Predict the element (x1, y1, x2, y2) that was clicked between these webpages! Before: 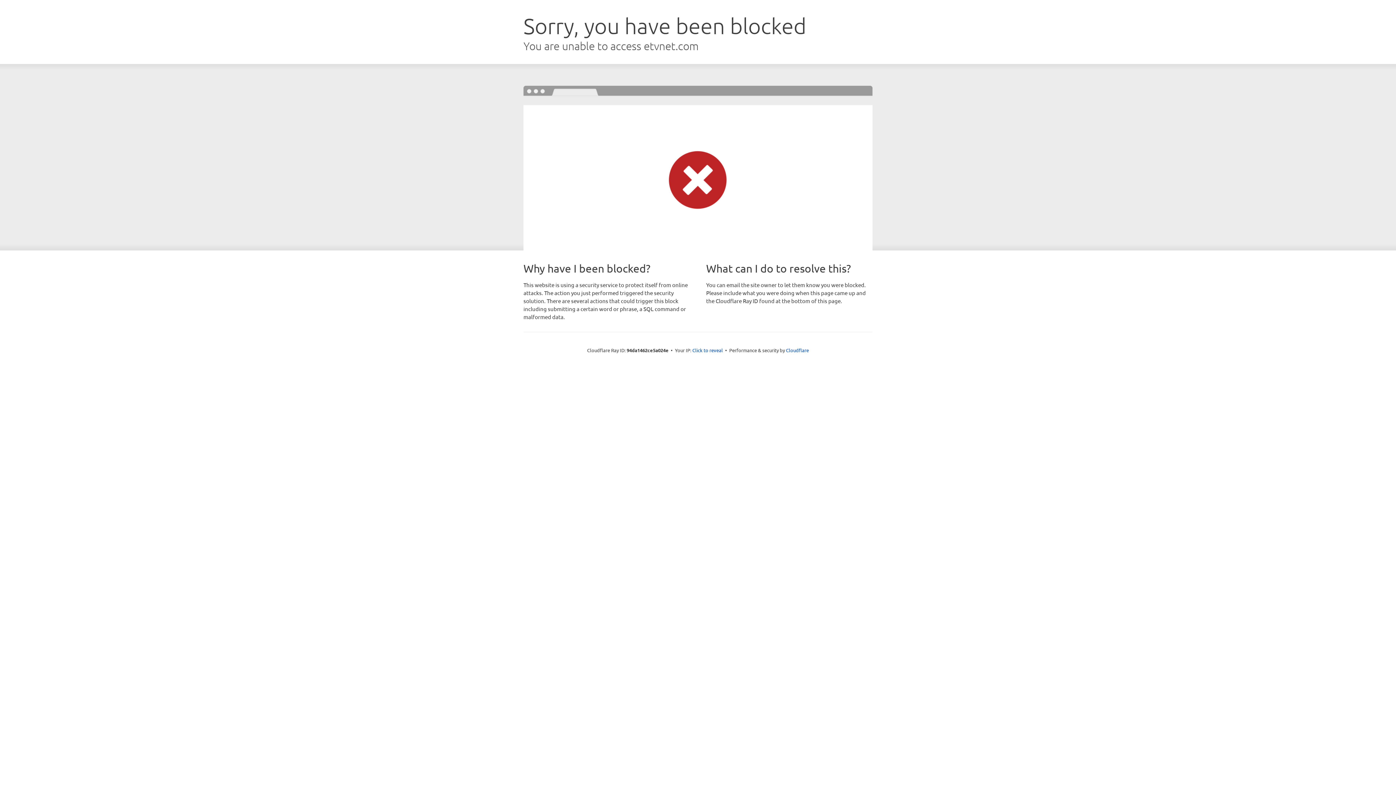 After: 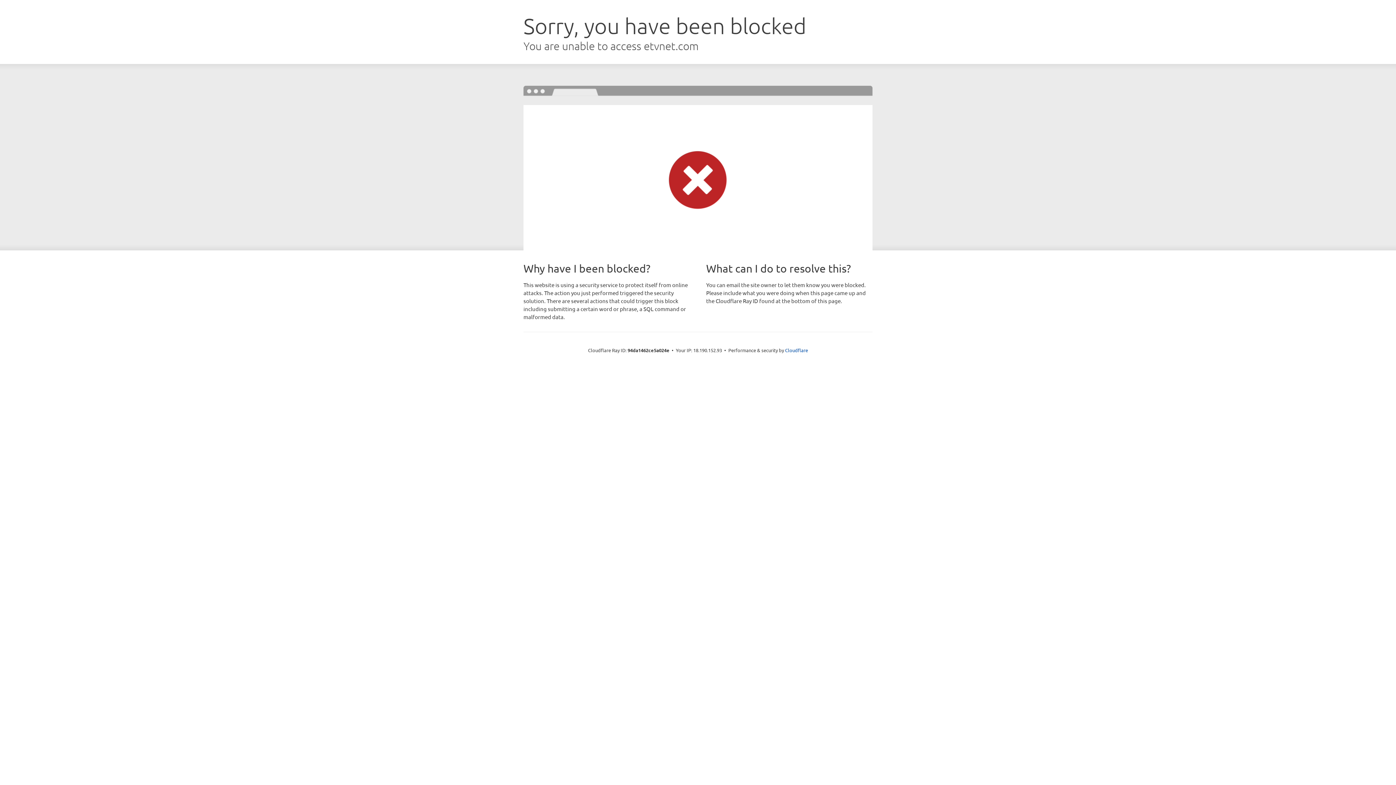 Action: bbox: (692, 346, 723, 353) label: Click to reveal